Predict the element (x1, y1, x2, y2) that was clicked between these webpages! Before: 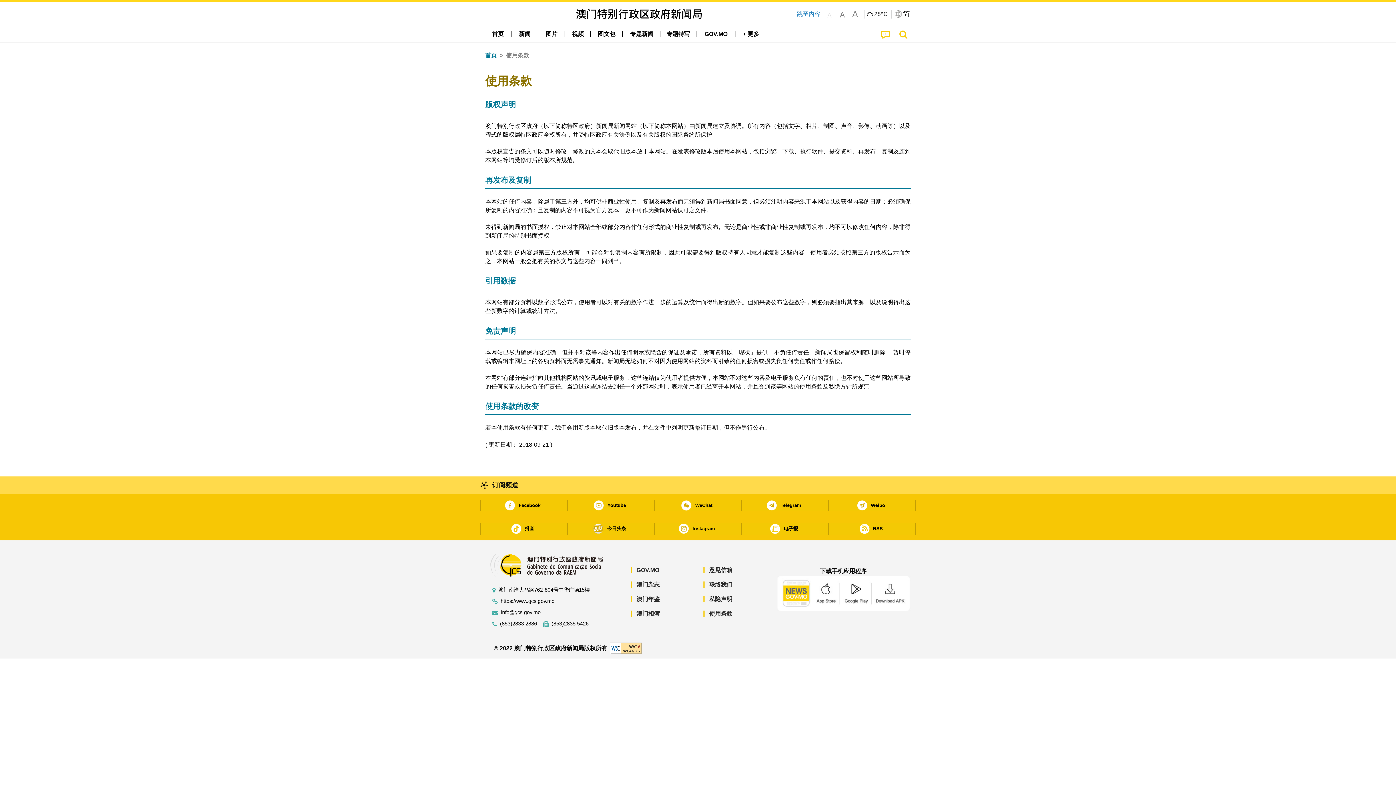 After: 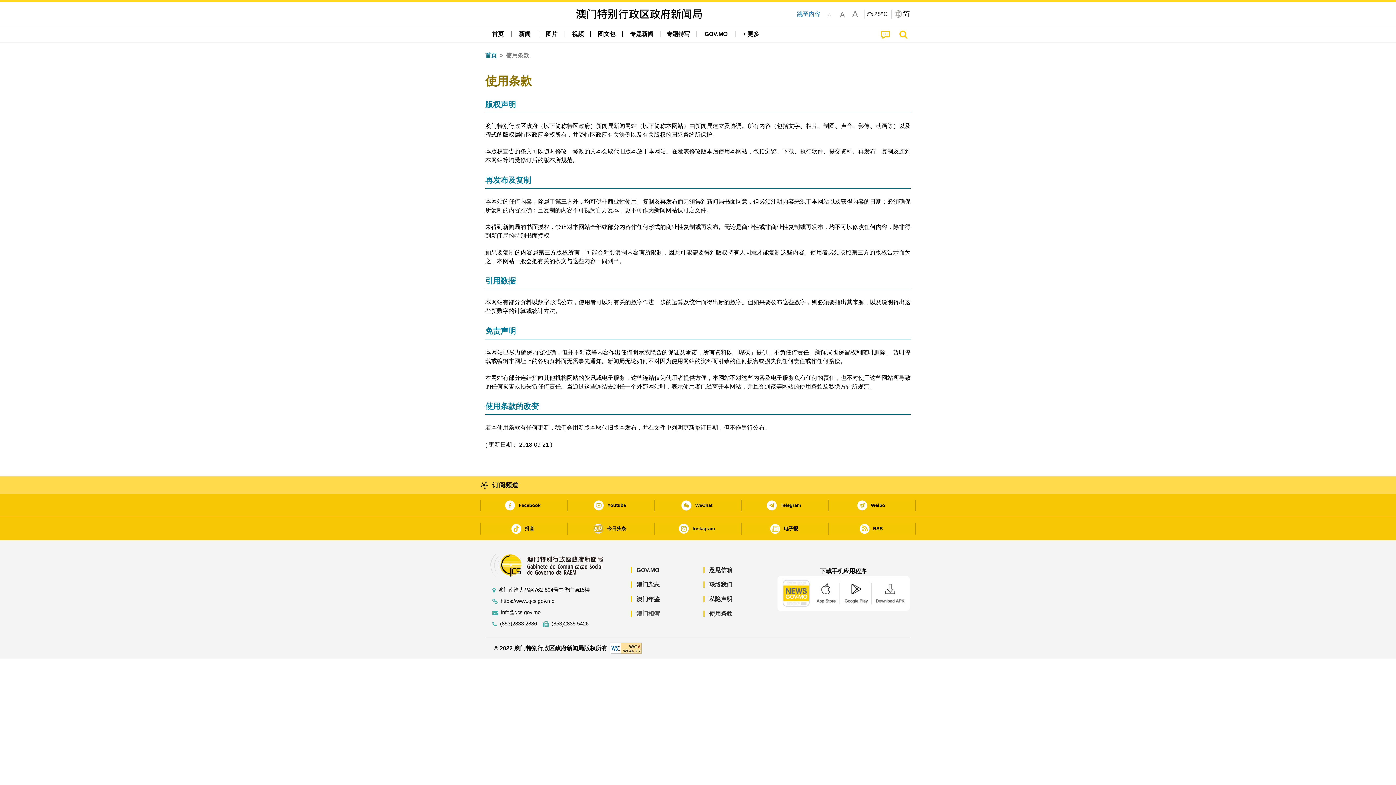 Action: label: 澳门相簿 bbox: (631, 610, 659, 617)